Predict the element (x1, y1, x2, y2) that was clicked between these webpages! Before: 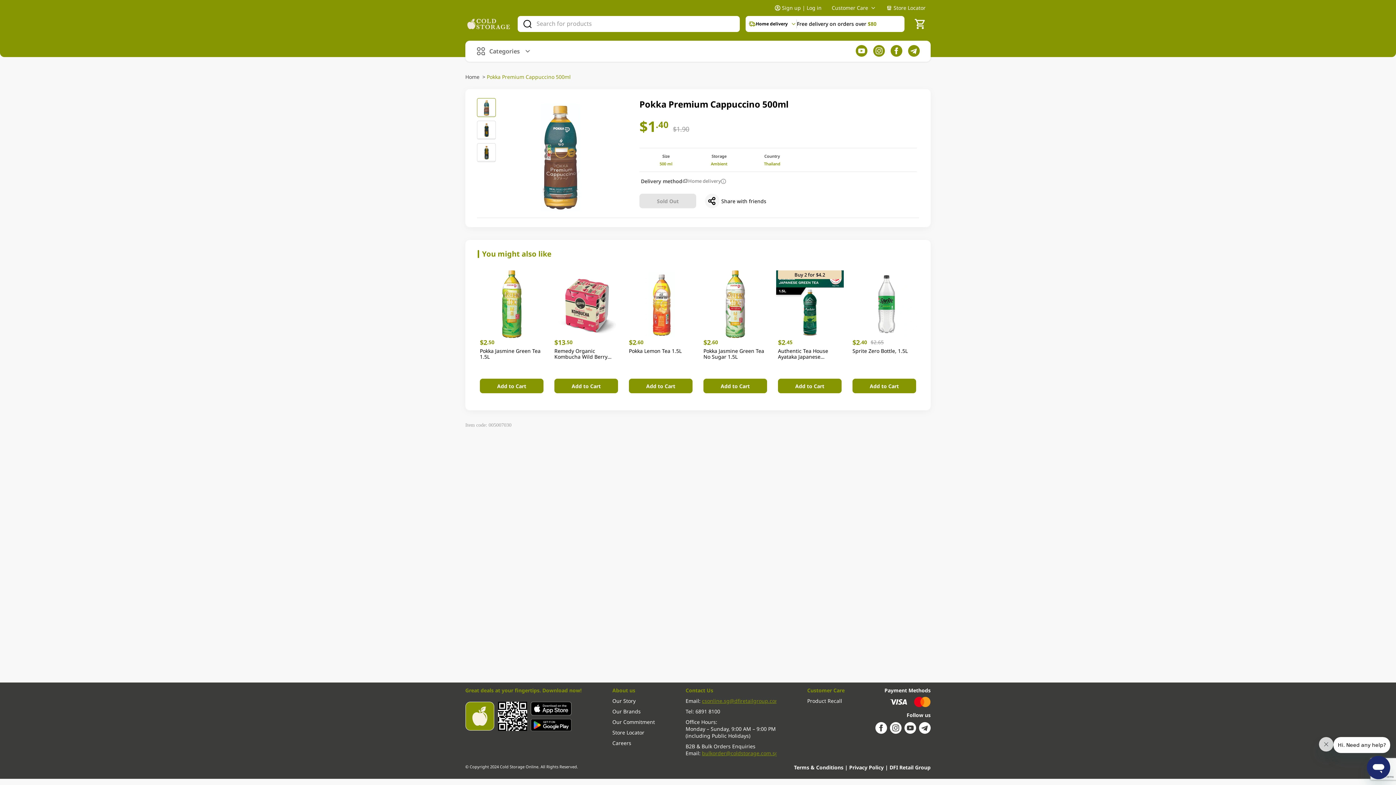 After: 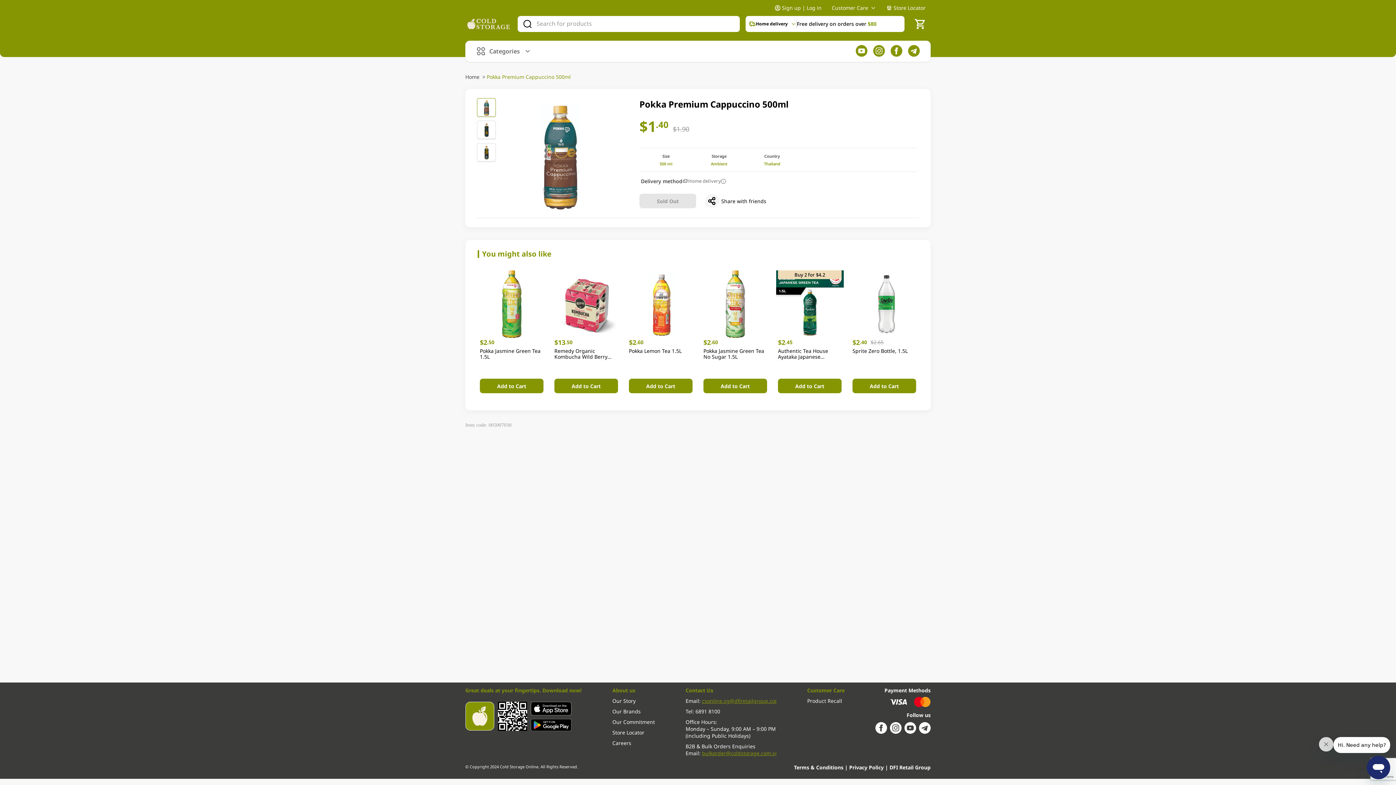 Action: label: Terms & Conditions  bbox: (794, 764, 845, 771)